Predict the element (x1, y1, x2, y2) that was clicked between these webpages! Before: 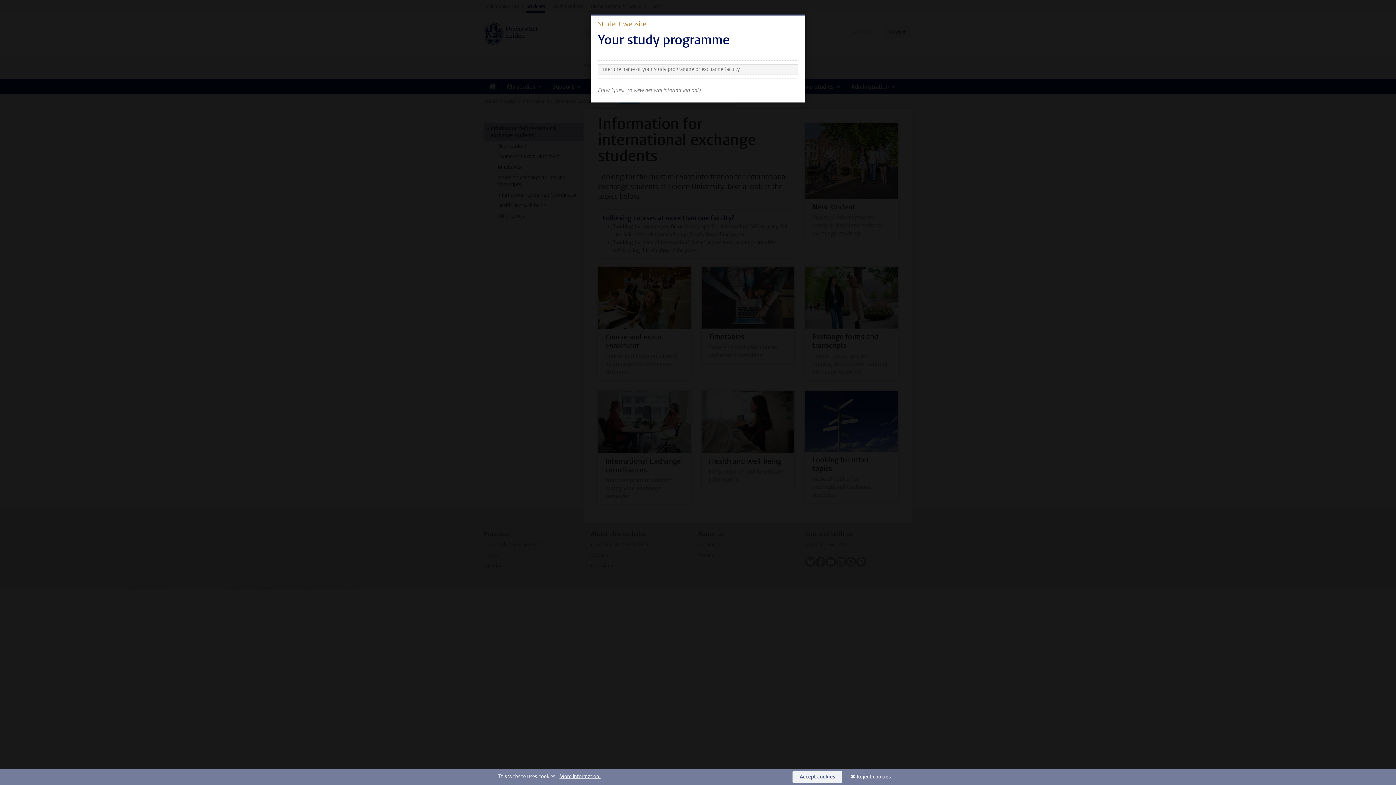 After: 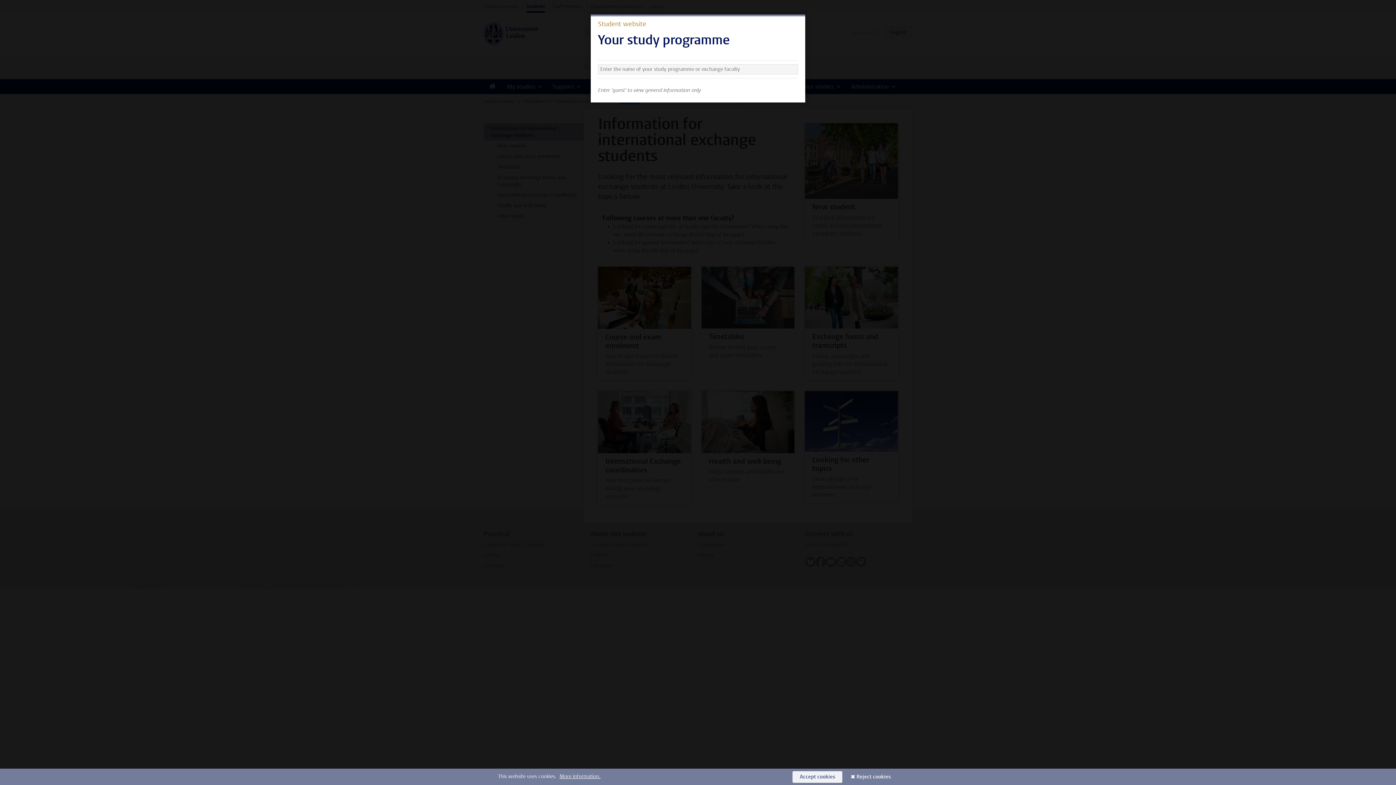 Action: bbox: (792, 771, 842, 783) label: Accept cookies